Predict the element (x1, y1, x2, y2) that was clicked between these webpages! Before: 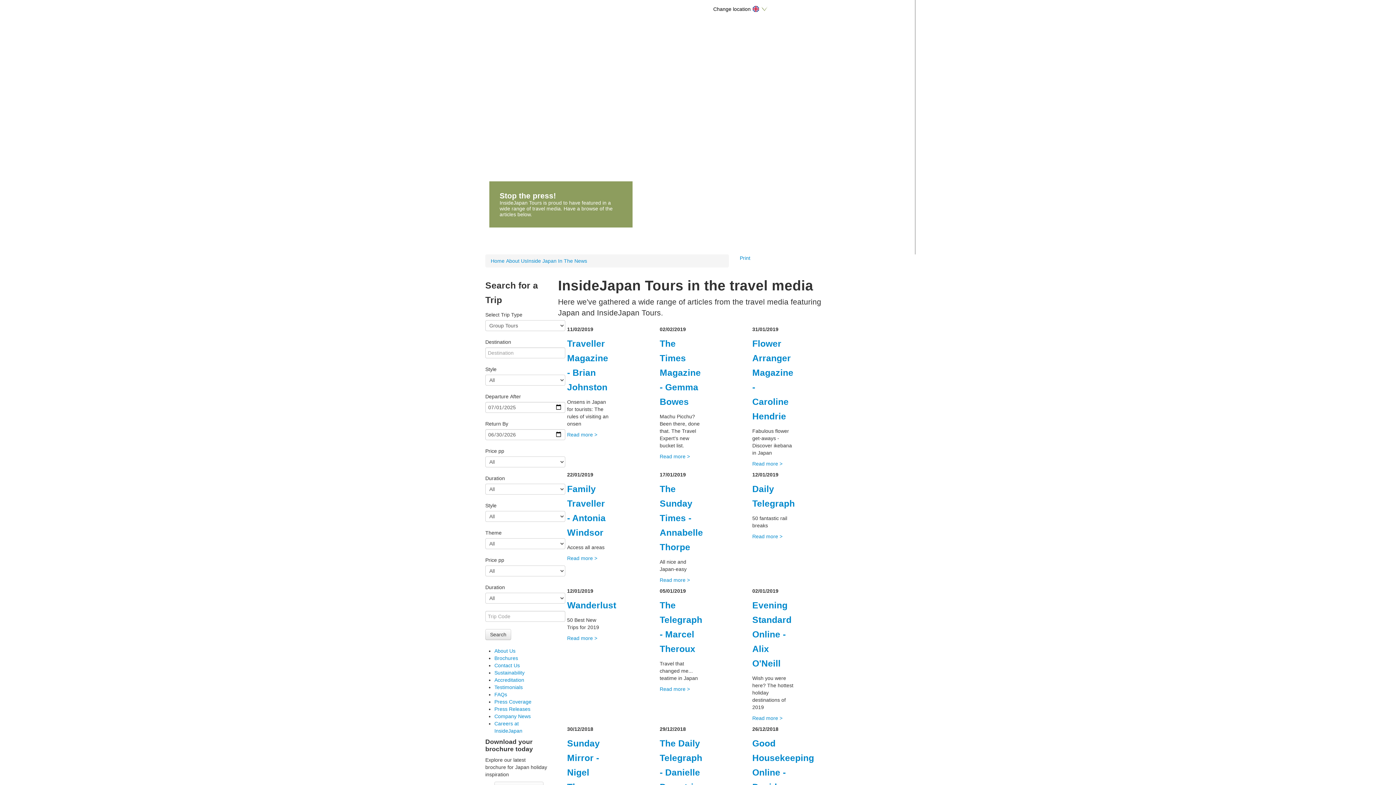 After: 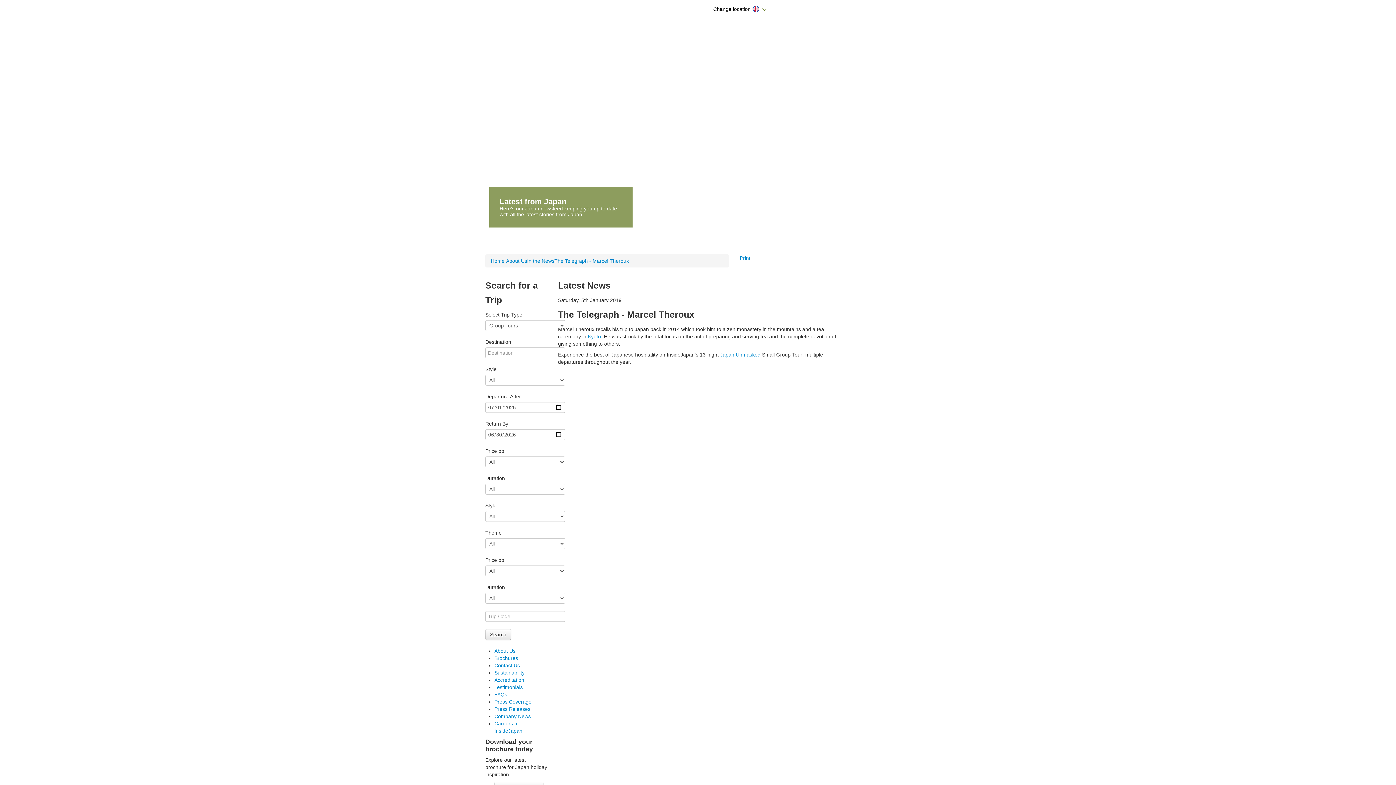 Action: bbox: (659, 686, 690, 692) label: Read more >